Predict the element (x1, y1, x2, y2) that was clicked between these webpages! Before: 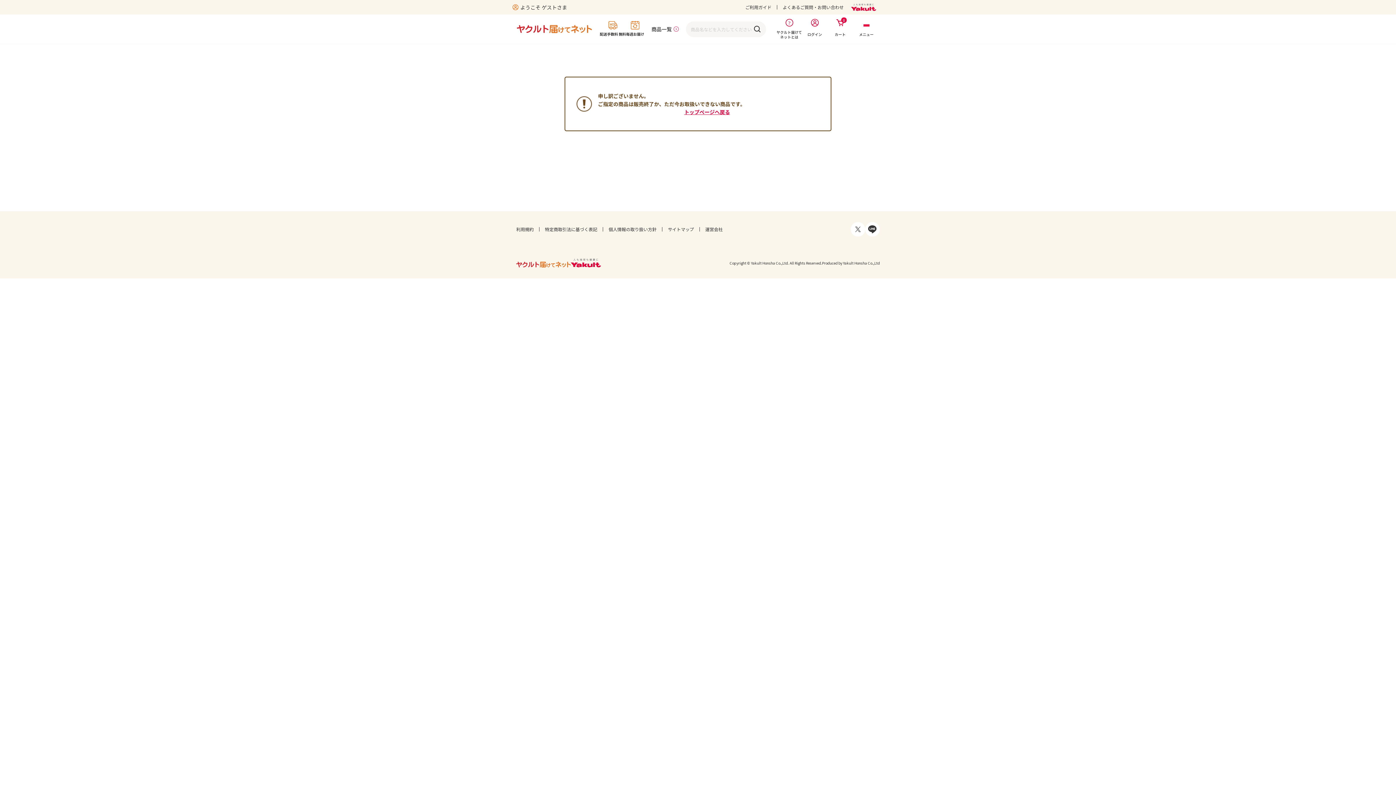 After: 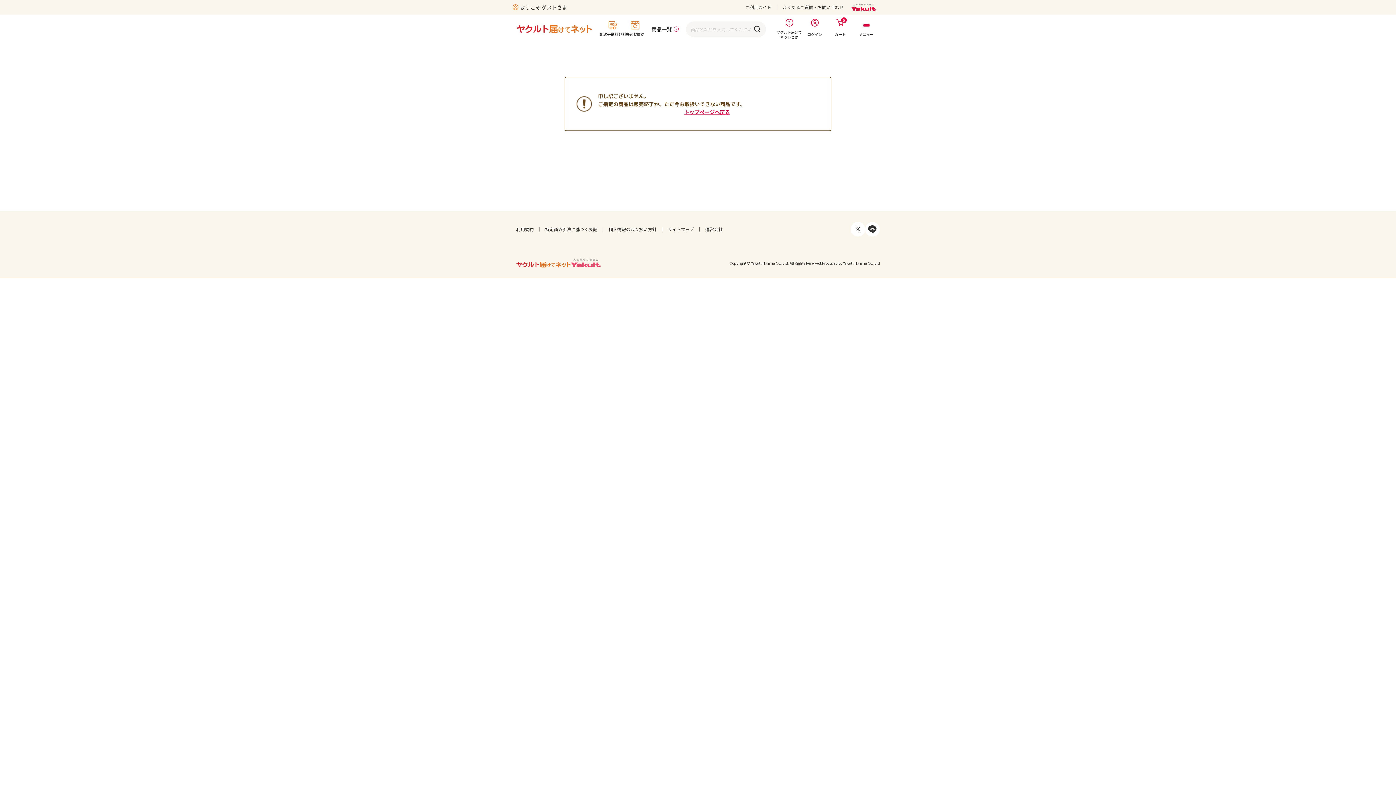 Action: bbox: (570, 258, 601, 265)